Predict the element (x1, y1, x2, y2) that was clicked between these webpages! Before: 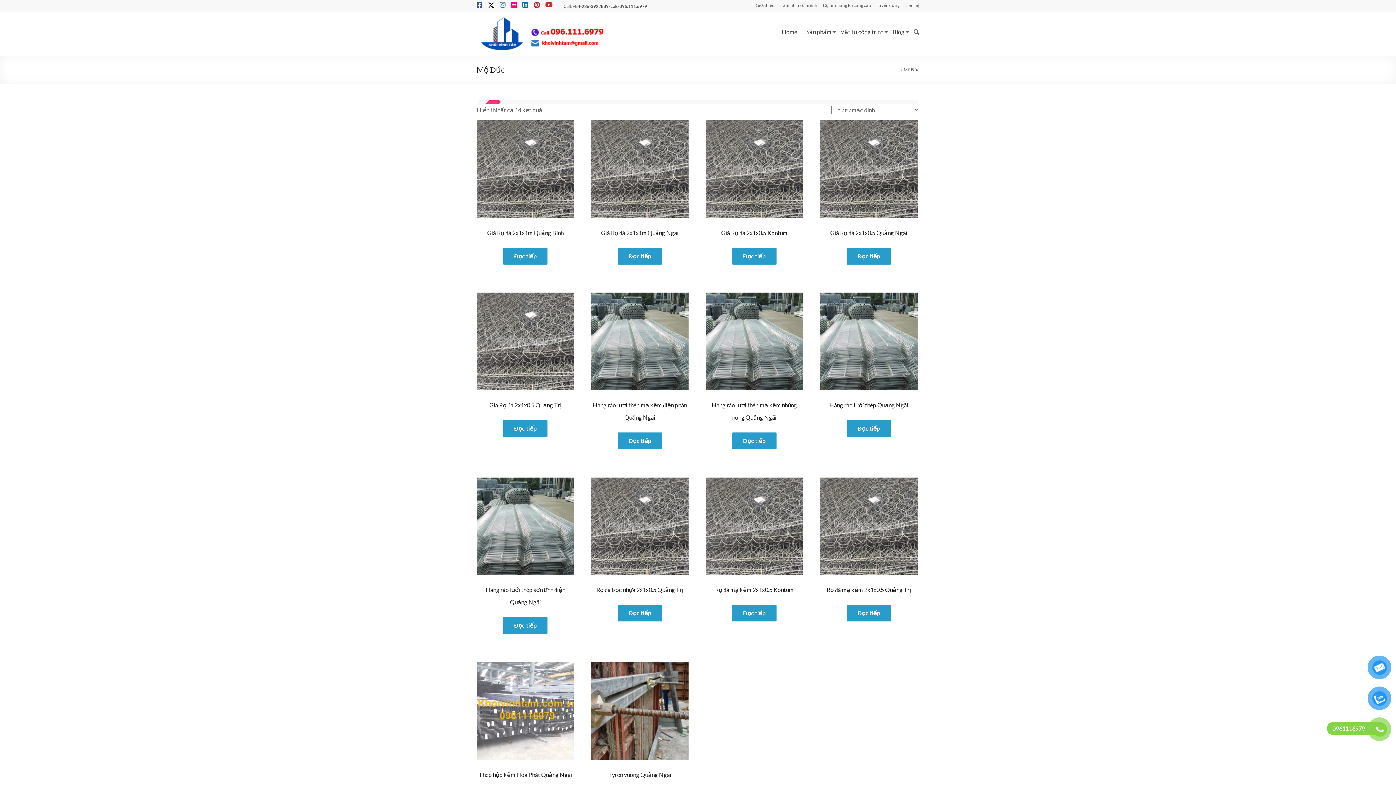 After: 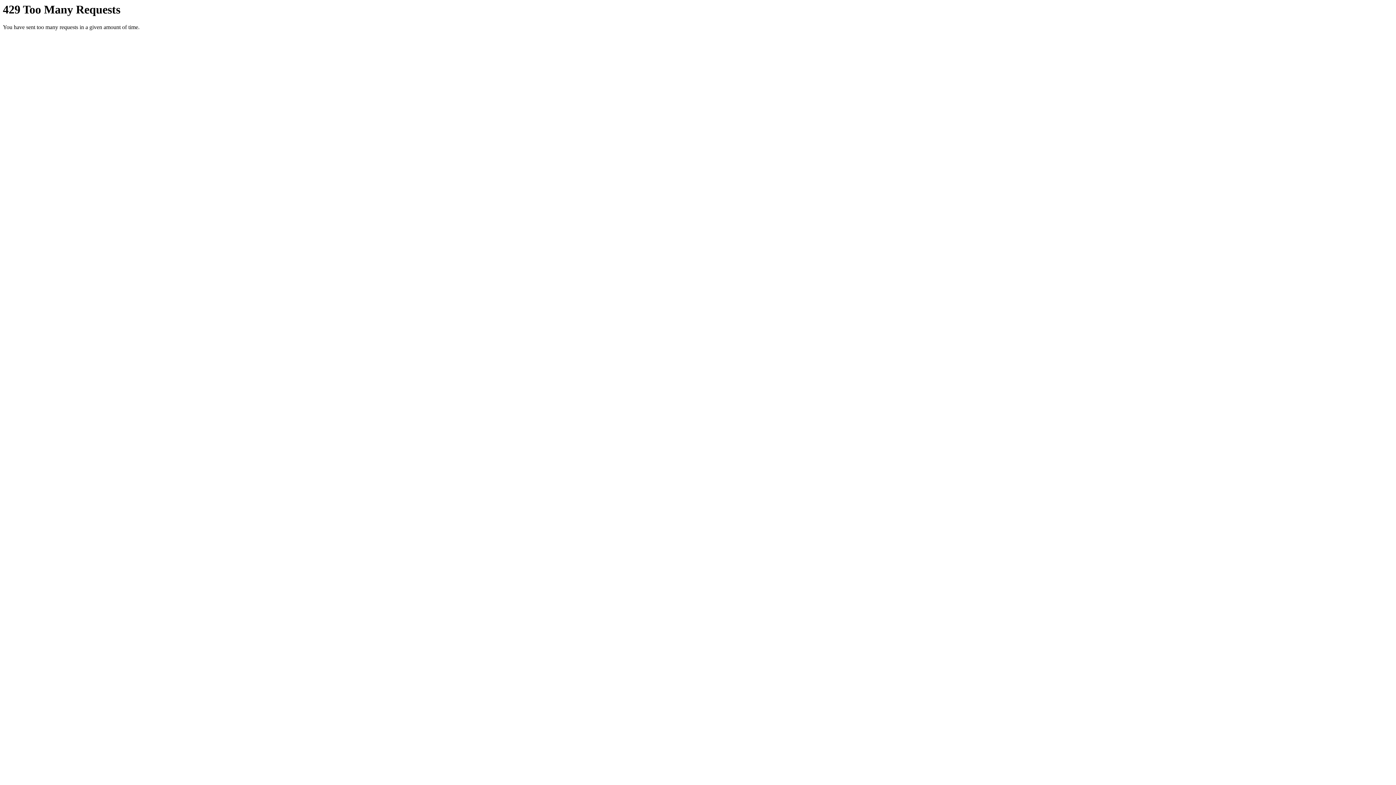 Action: bbox: (511, 1, 517, 8)